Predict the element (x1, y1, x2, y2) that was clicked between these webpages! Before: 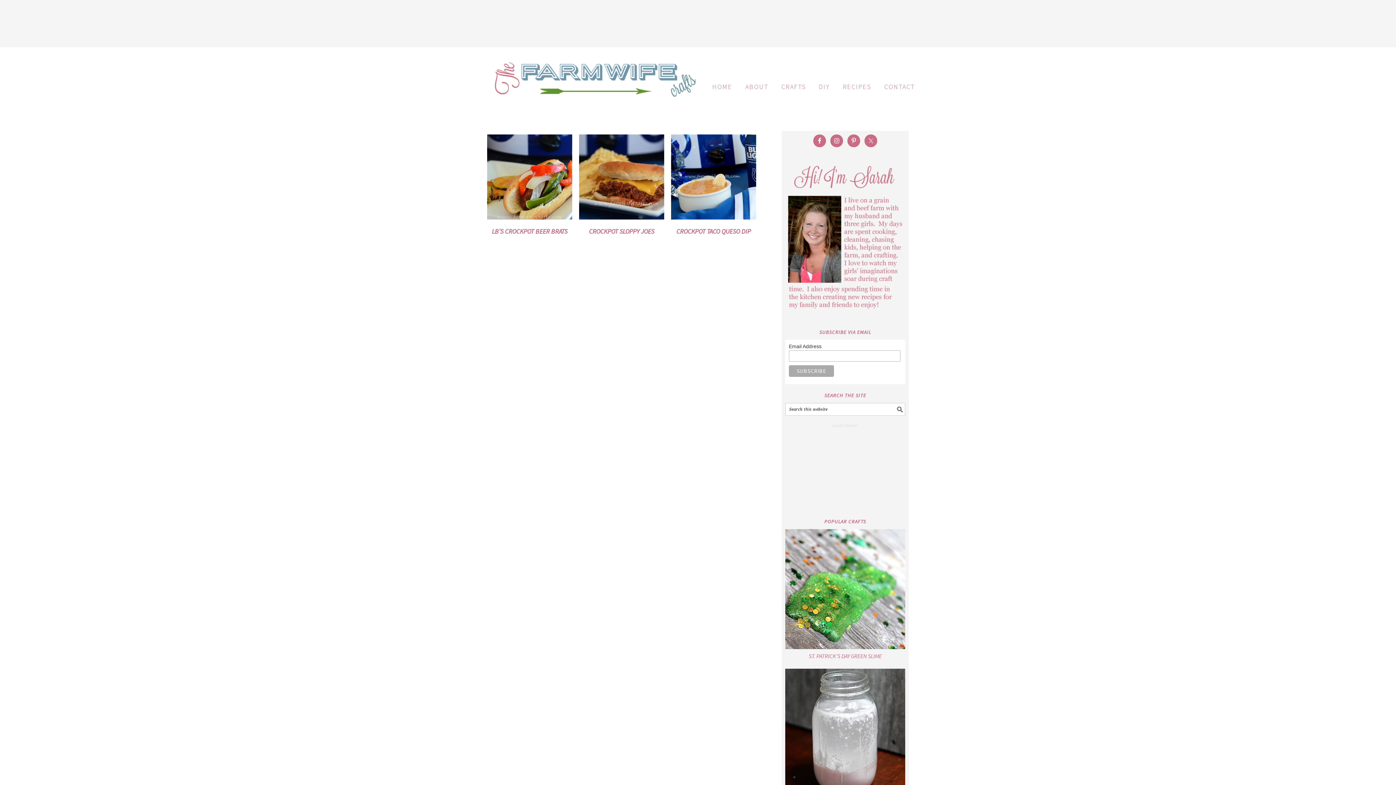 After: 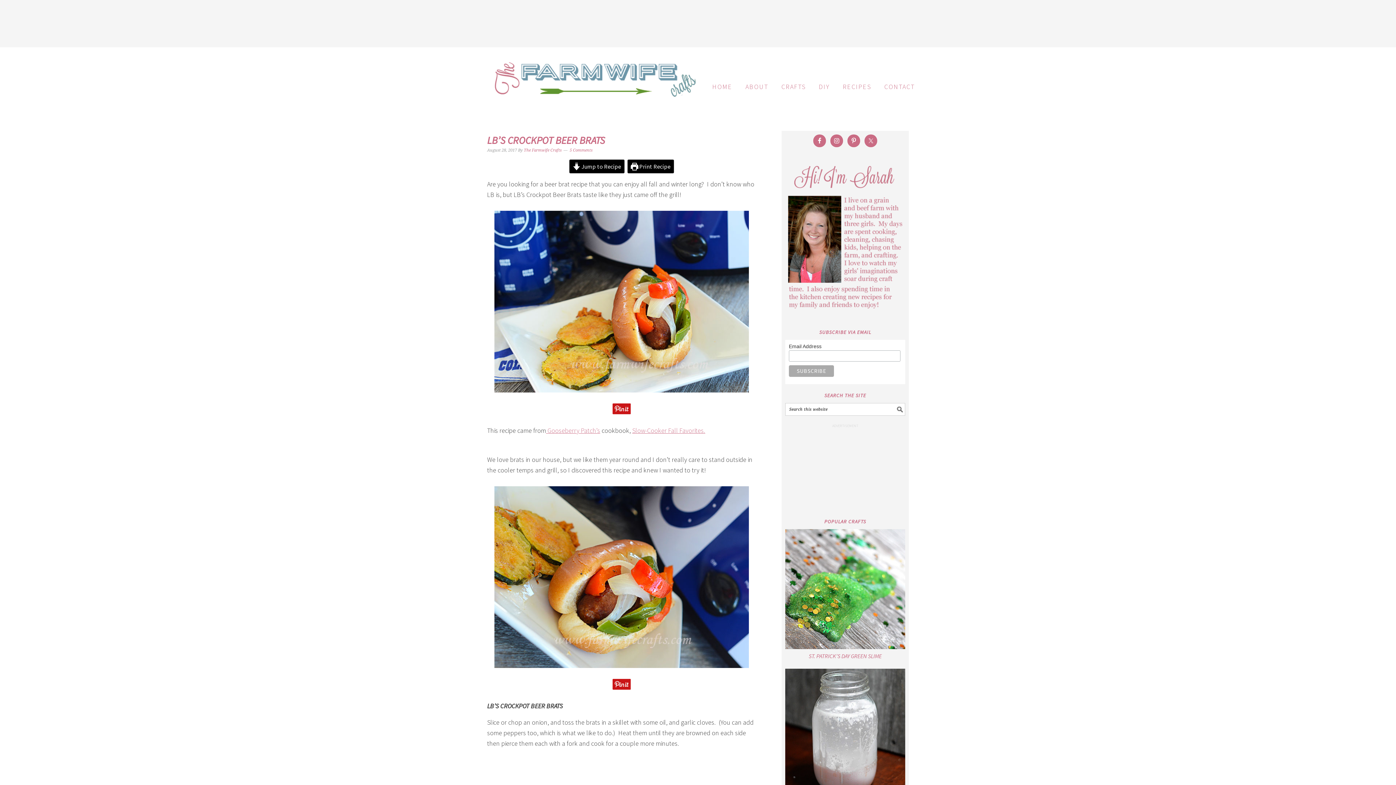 Action: bbox: (492, 227, 567, 235) label: LB’S CROCKPOT BEER BRATS